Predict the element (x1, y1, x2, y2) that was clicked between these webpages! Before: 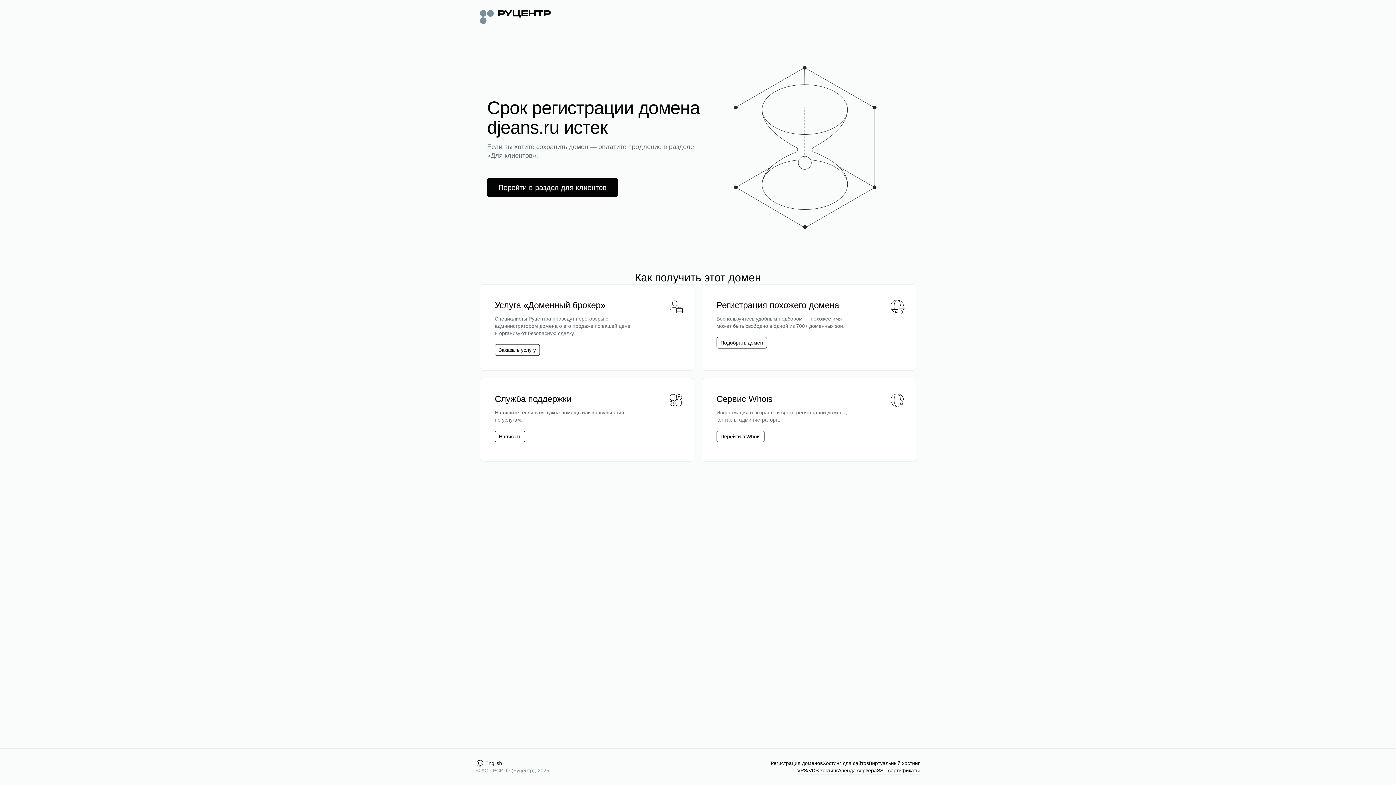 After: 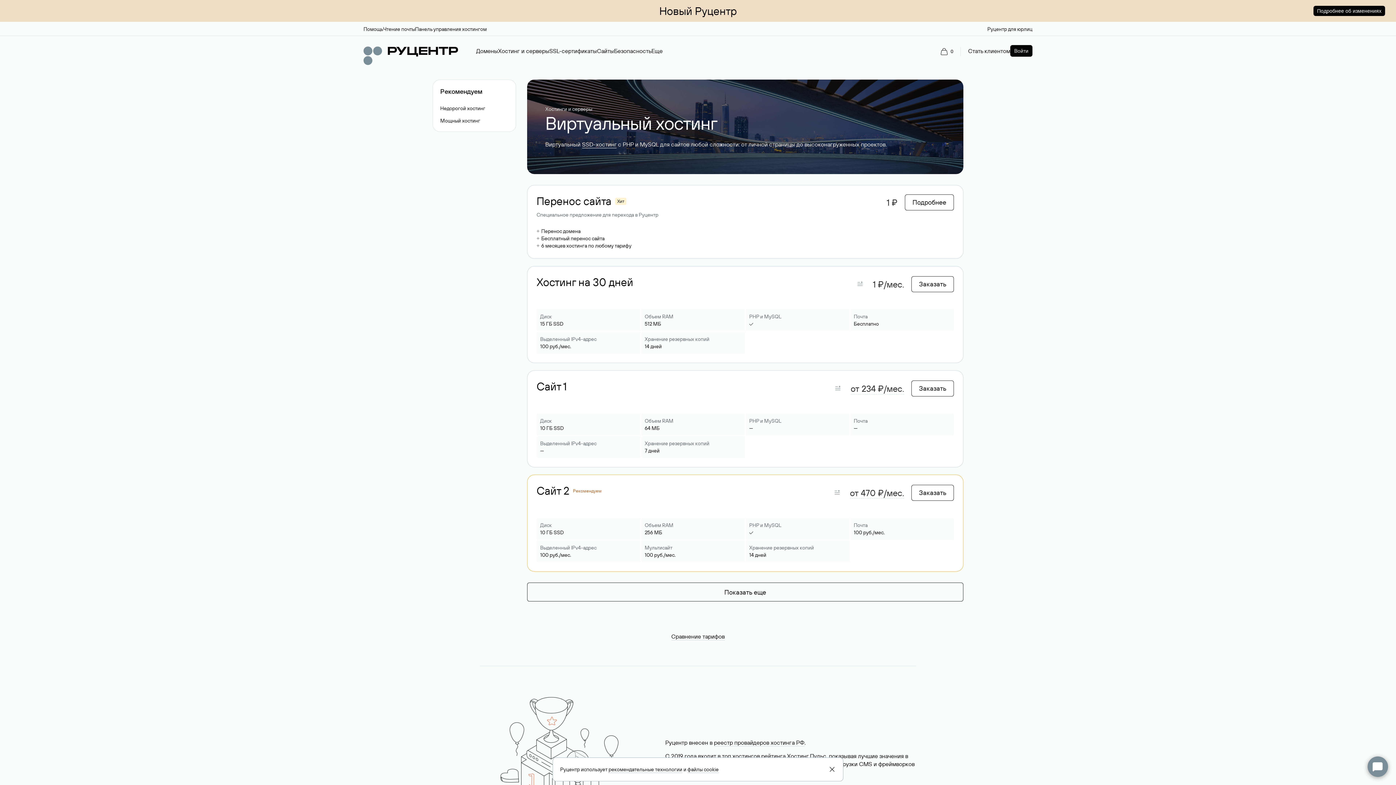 Action: label: Виртуальный хостинг bbox: (869, 760, 920, 767)